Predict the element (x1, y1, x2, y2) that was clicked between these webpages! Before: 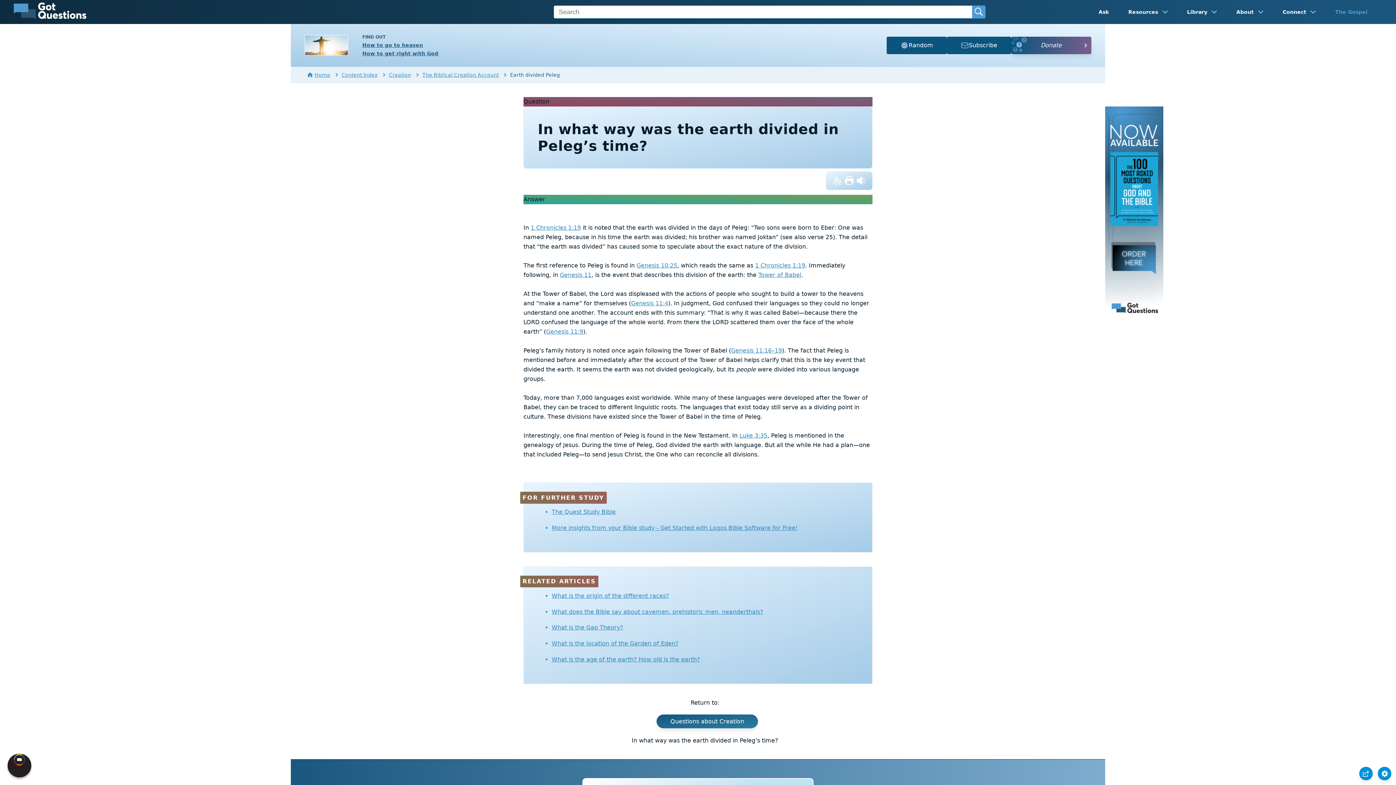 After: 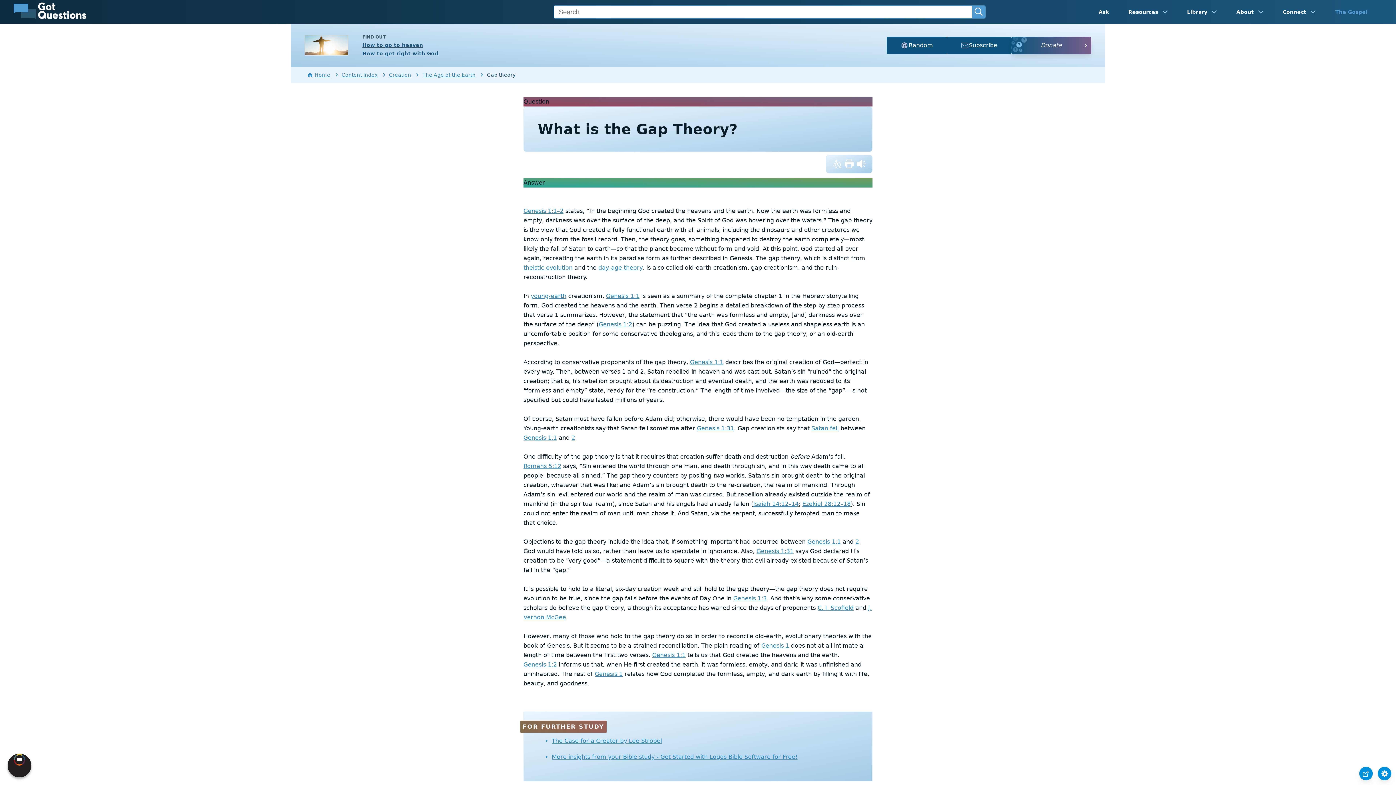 Action: bbox: (551, 622, 858, 633) label: What is the Gap Theory?